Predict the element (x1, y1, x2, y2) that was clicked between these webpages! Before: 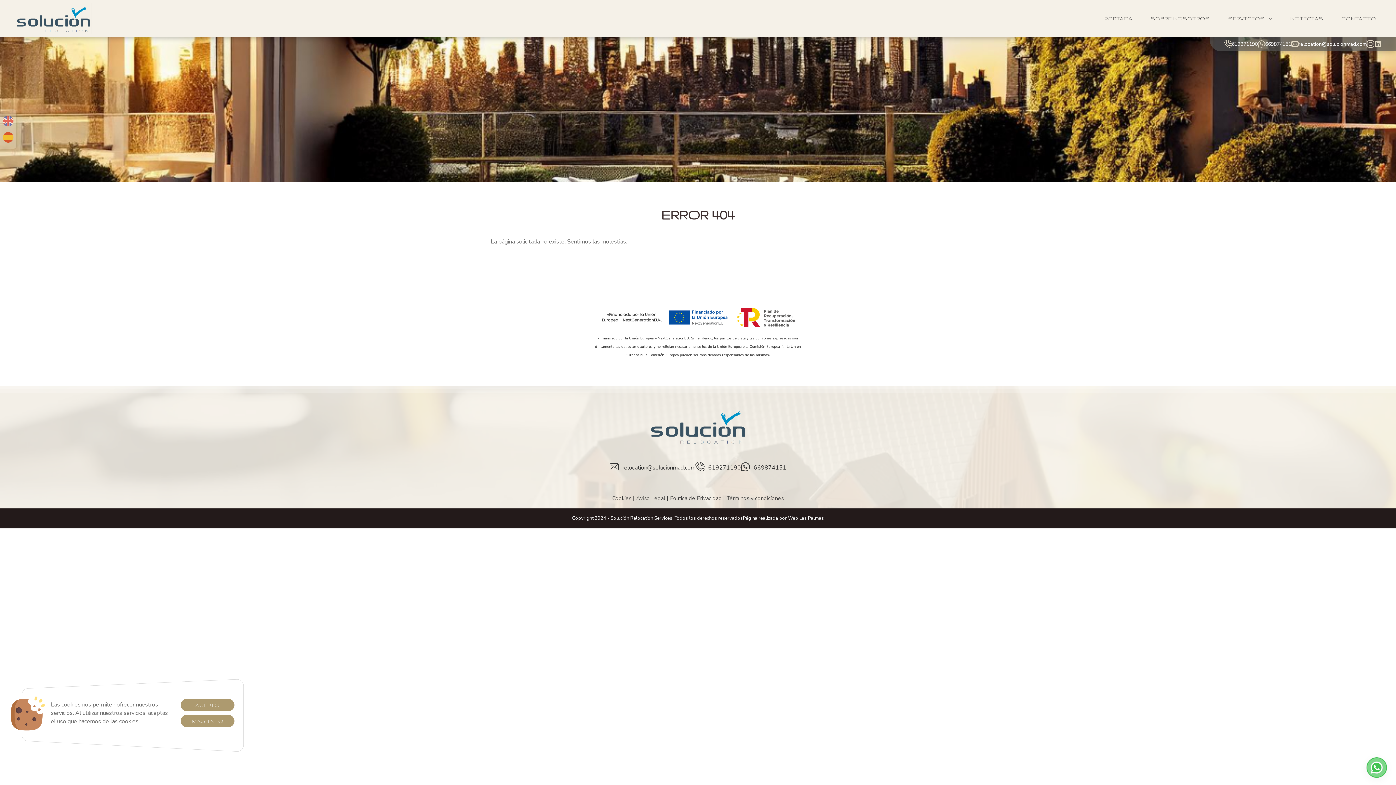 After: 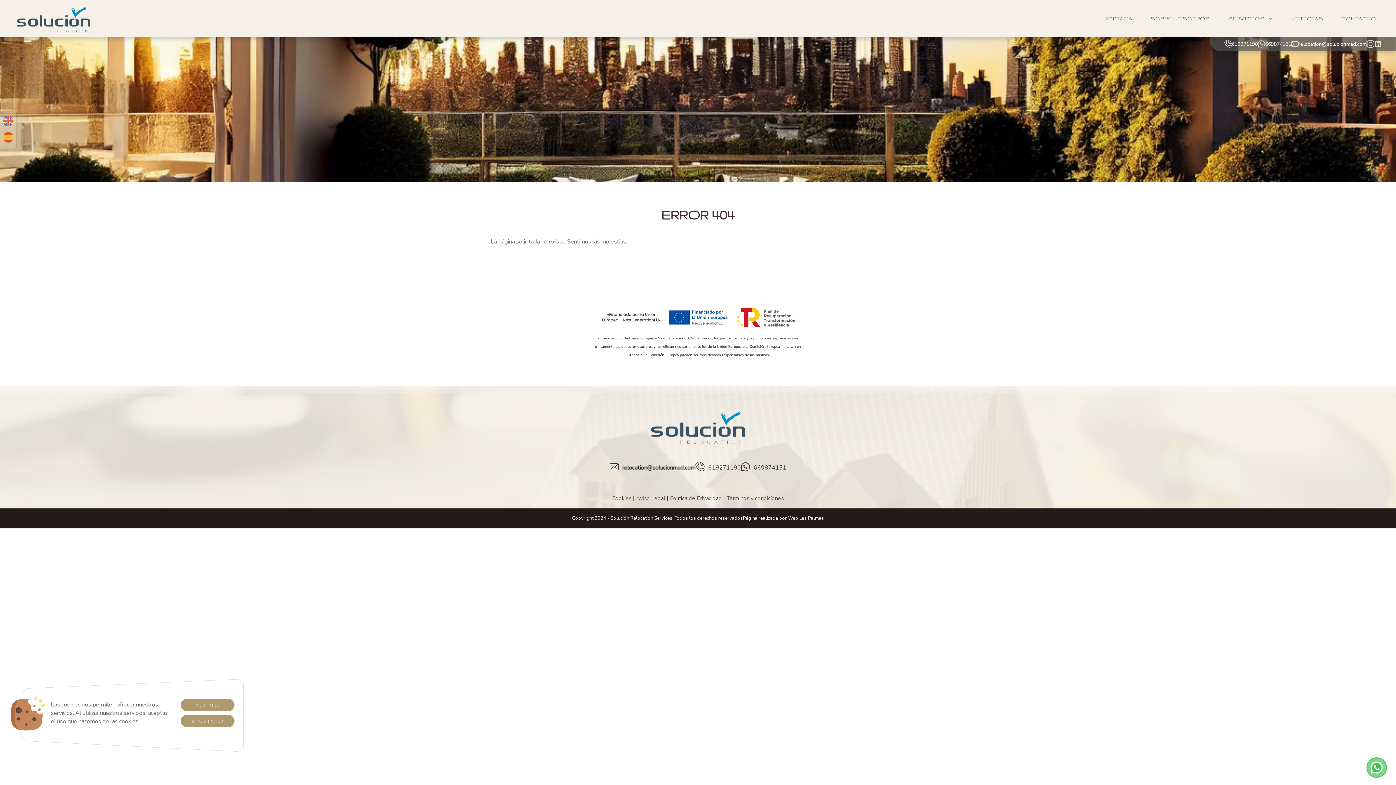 Action: bbox: (609, 462, 695, 474) label: relocation@solucionmad.com